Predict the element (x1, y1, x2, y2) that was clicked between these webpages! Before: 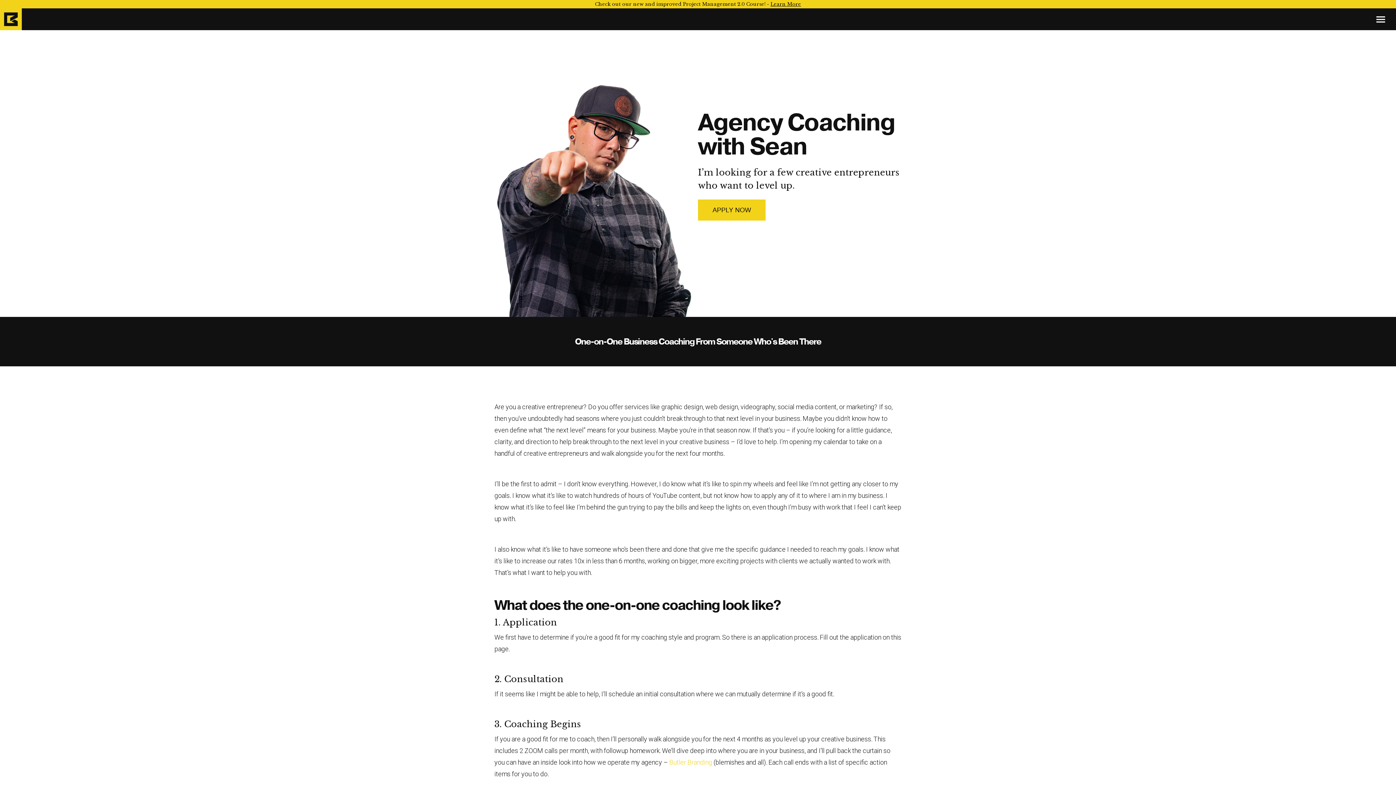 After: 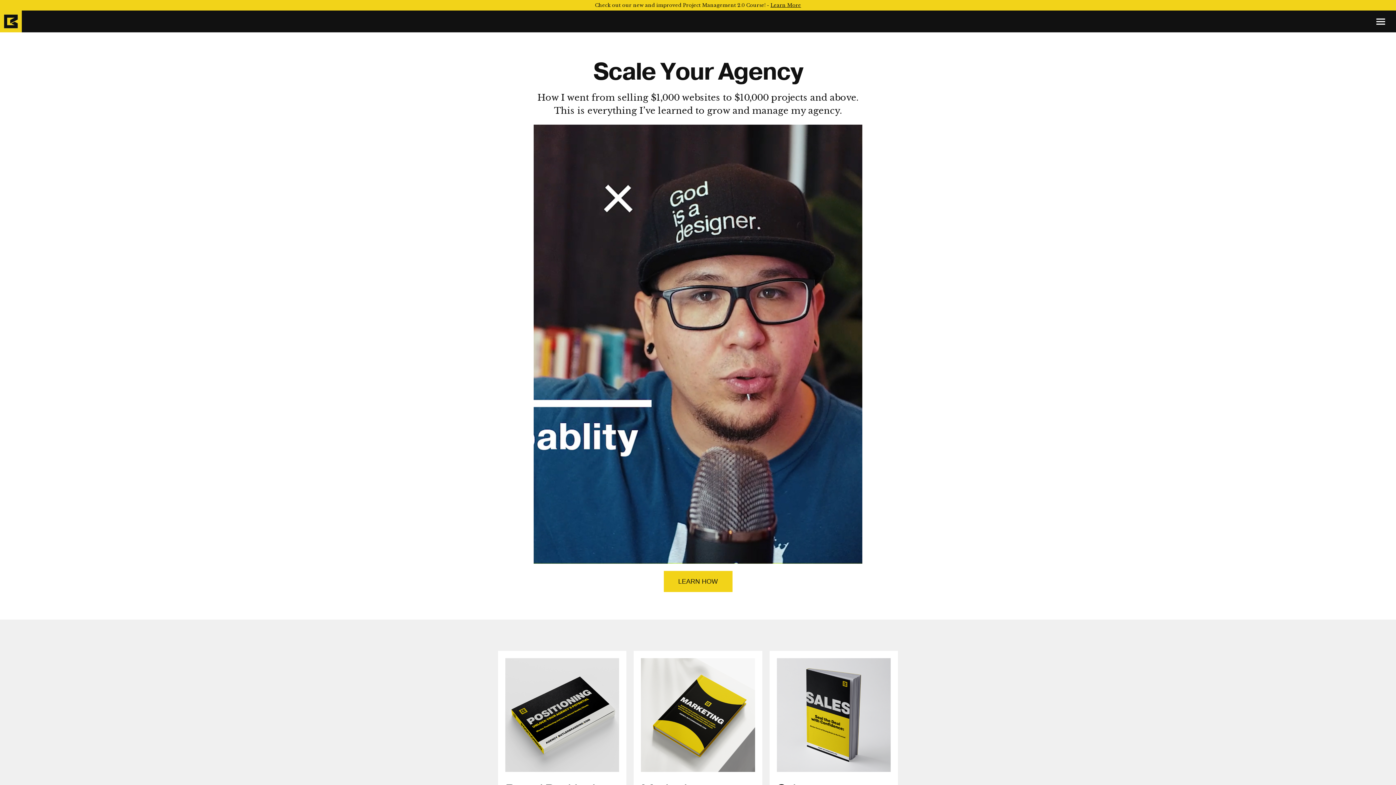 Action: bbox: (0, 8, 21, 30)